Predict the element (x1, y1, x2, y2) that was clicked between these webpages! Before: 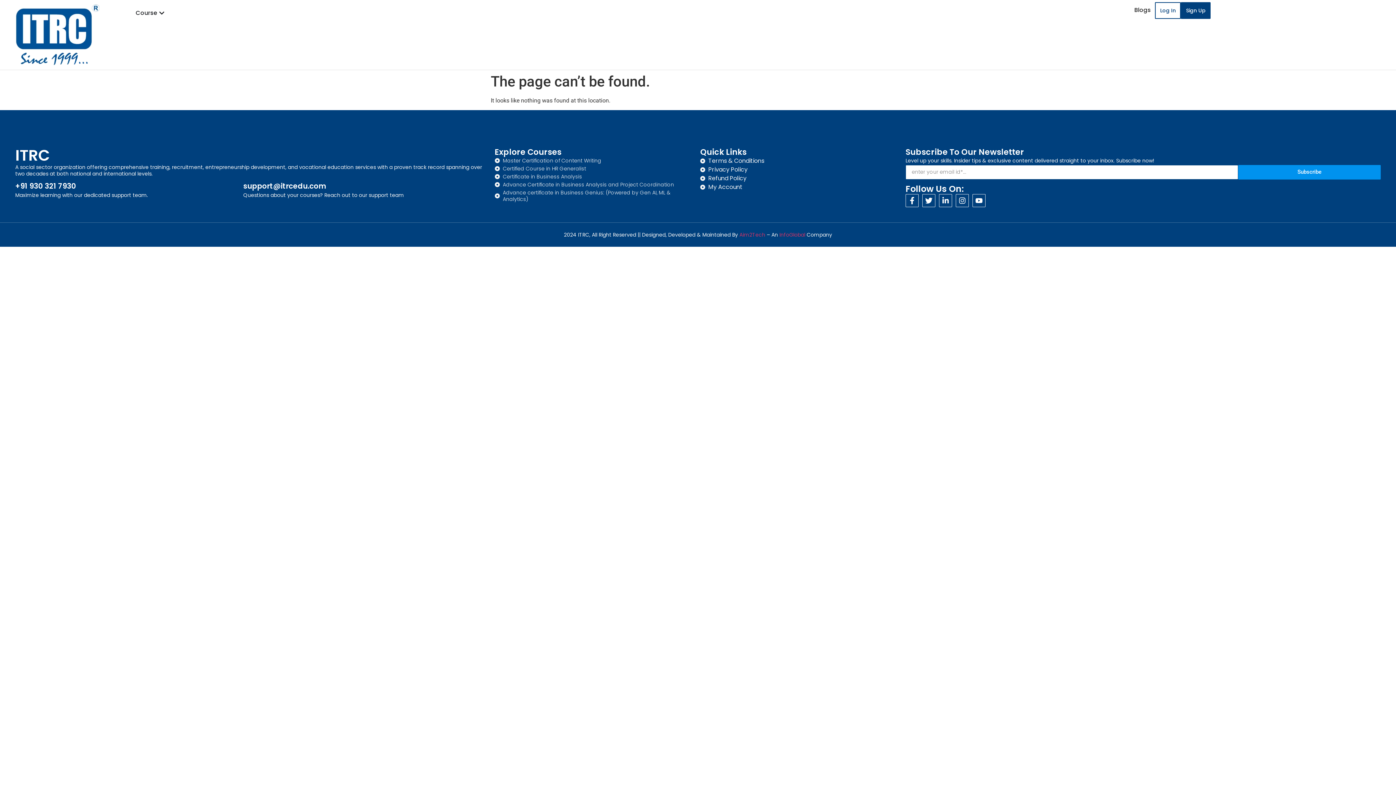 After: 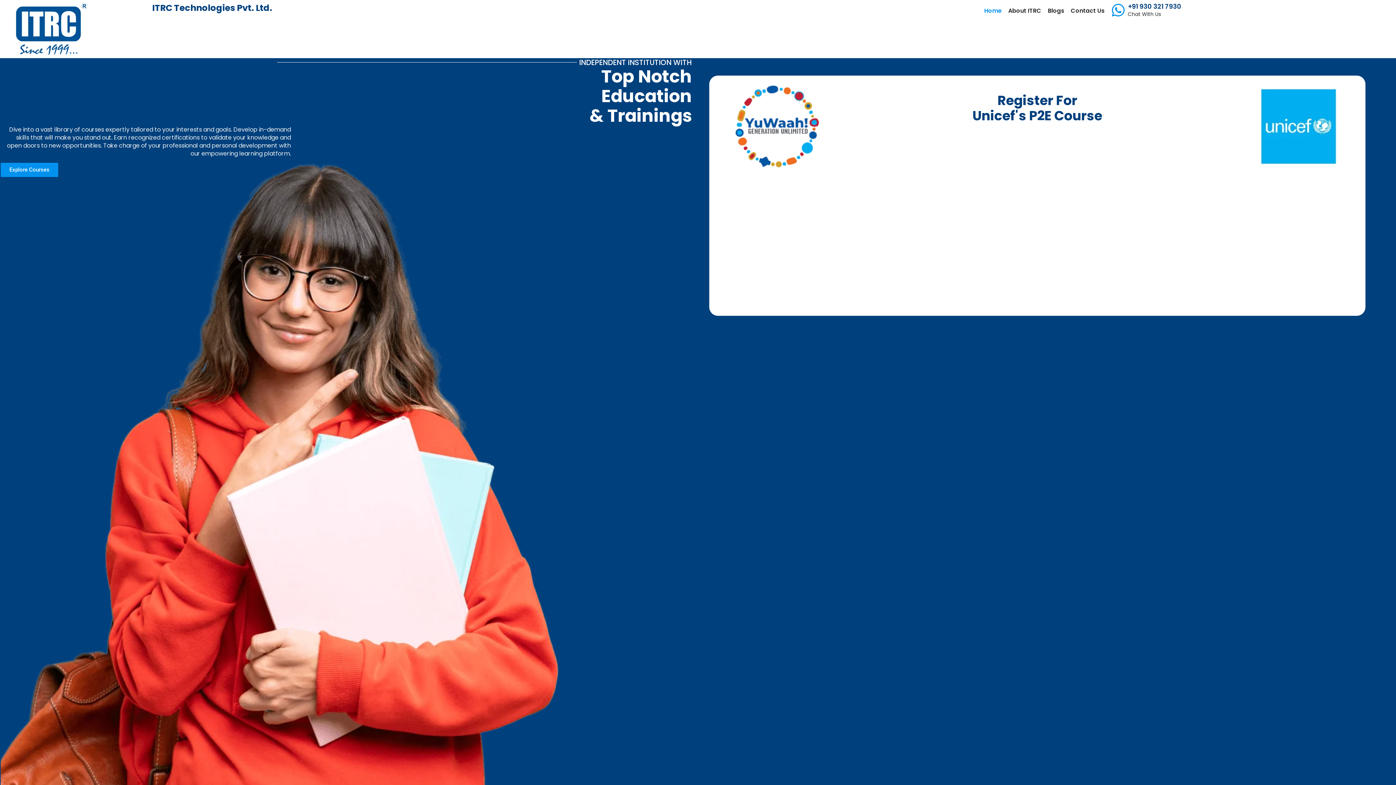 Action: label: Course bbox: (135, 7, 157, 18)